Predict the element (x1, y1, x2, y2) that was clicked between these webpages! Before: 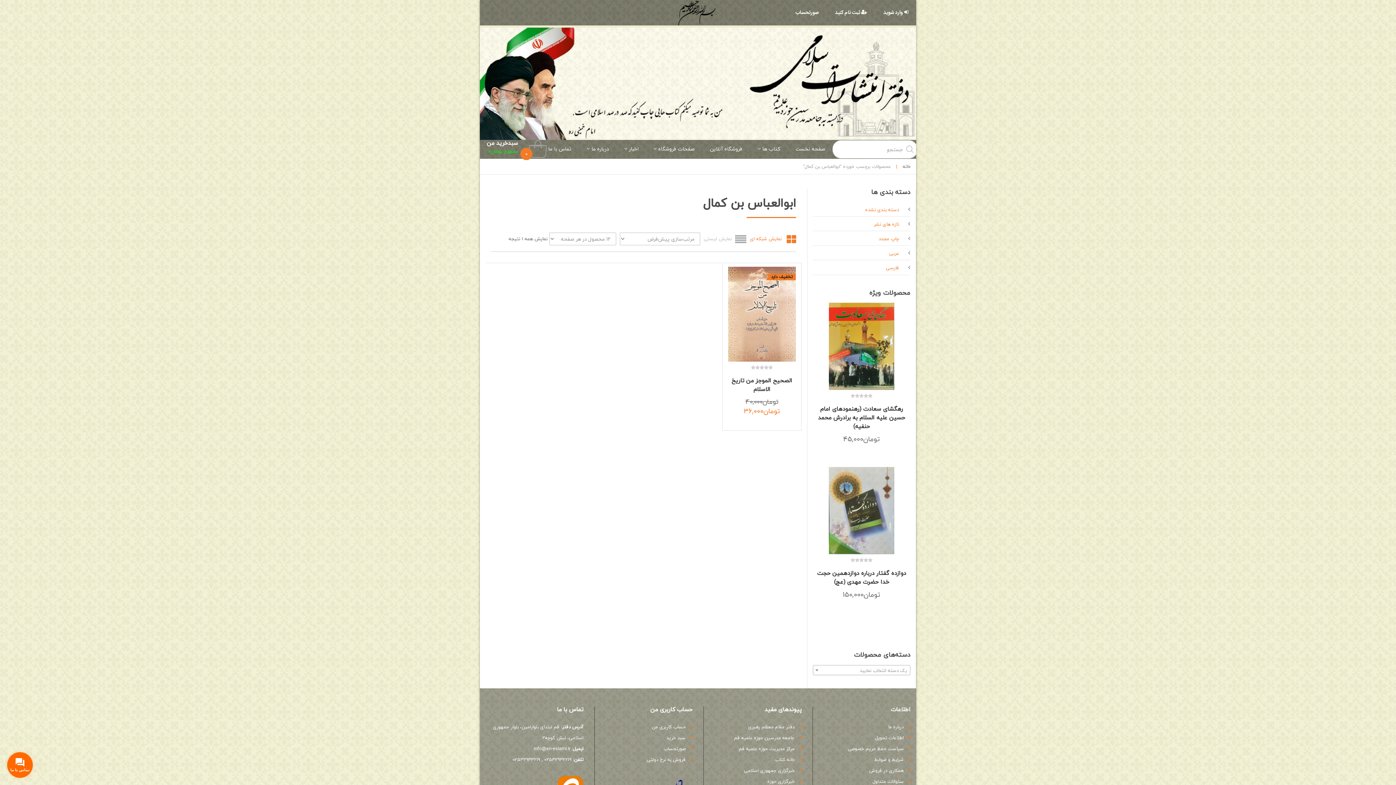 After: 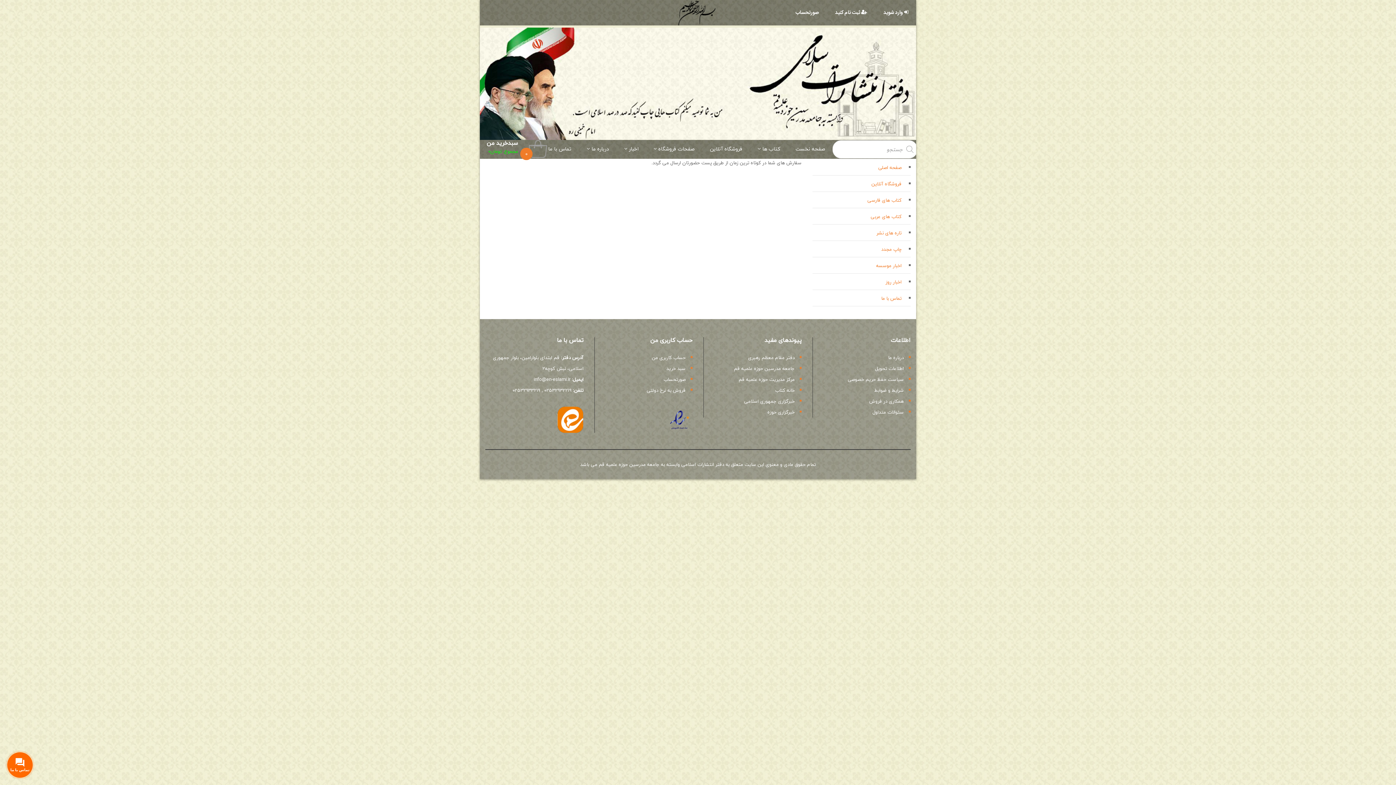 Action: bbox: (875, 732, 904, 743) label: اطلاعات تحویل